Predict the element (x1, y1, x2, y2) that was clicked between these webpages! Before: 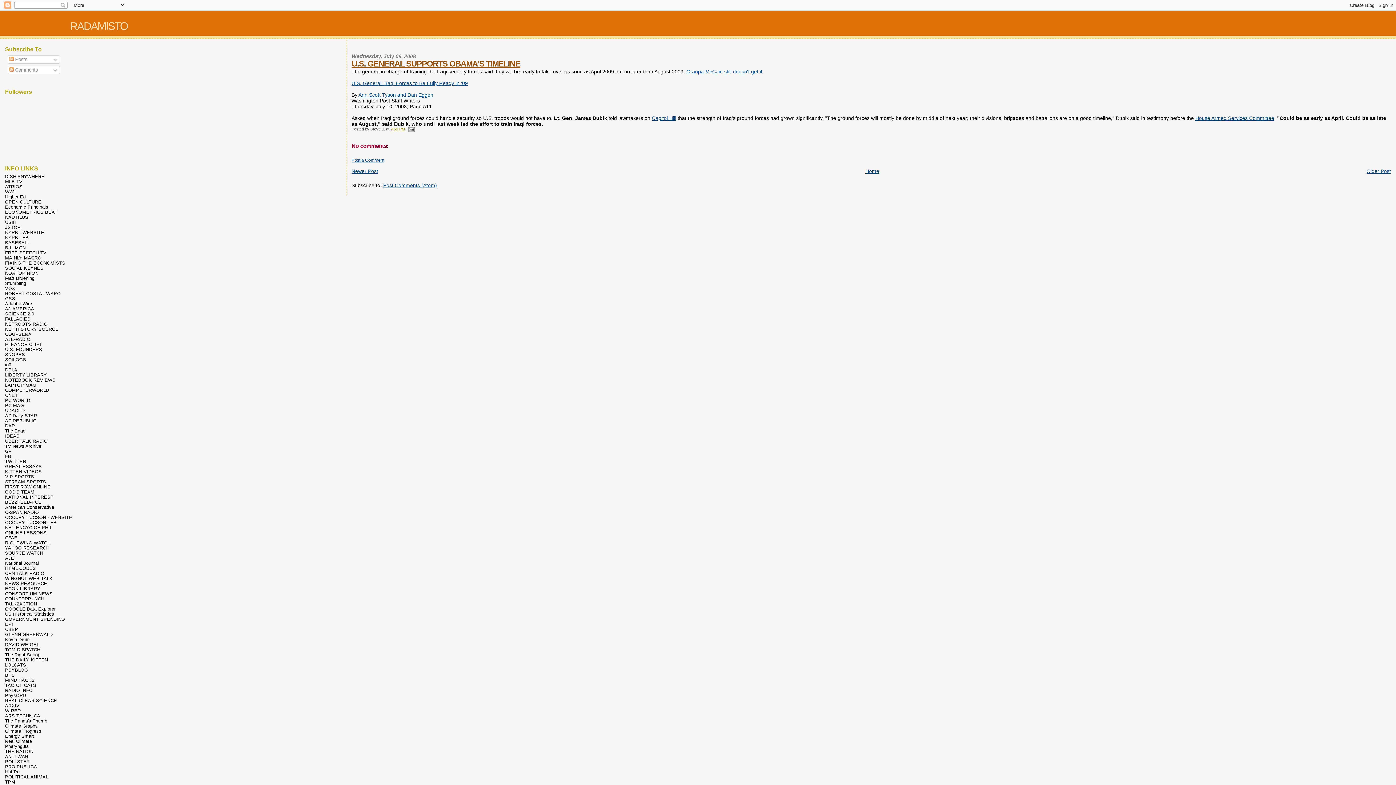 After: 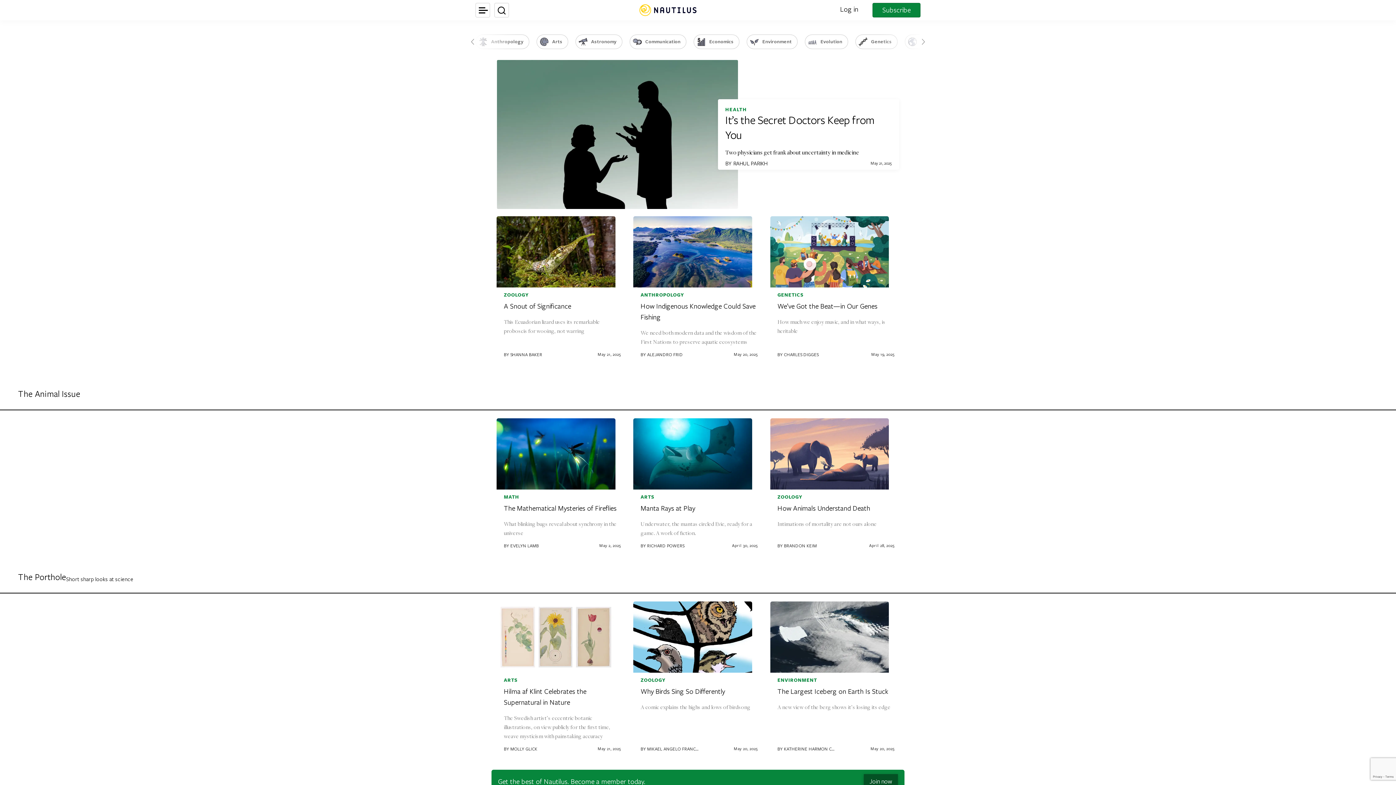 Action: bbox: (5, 214, 28, 220) label: NAUTILUS